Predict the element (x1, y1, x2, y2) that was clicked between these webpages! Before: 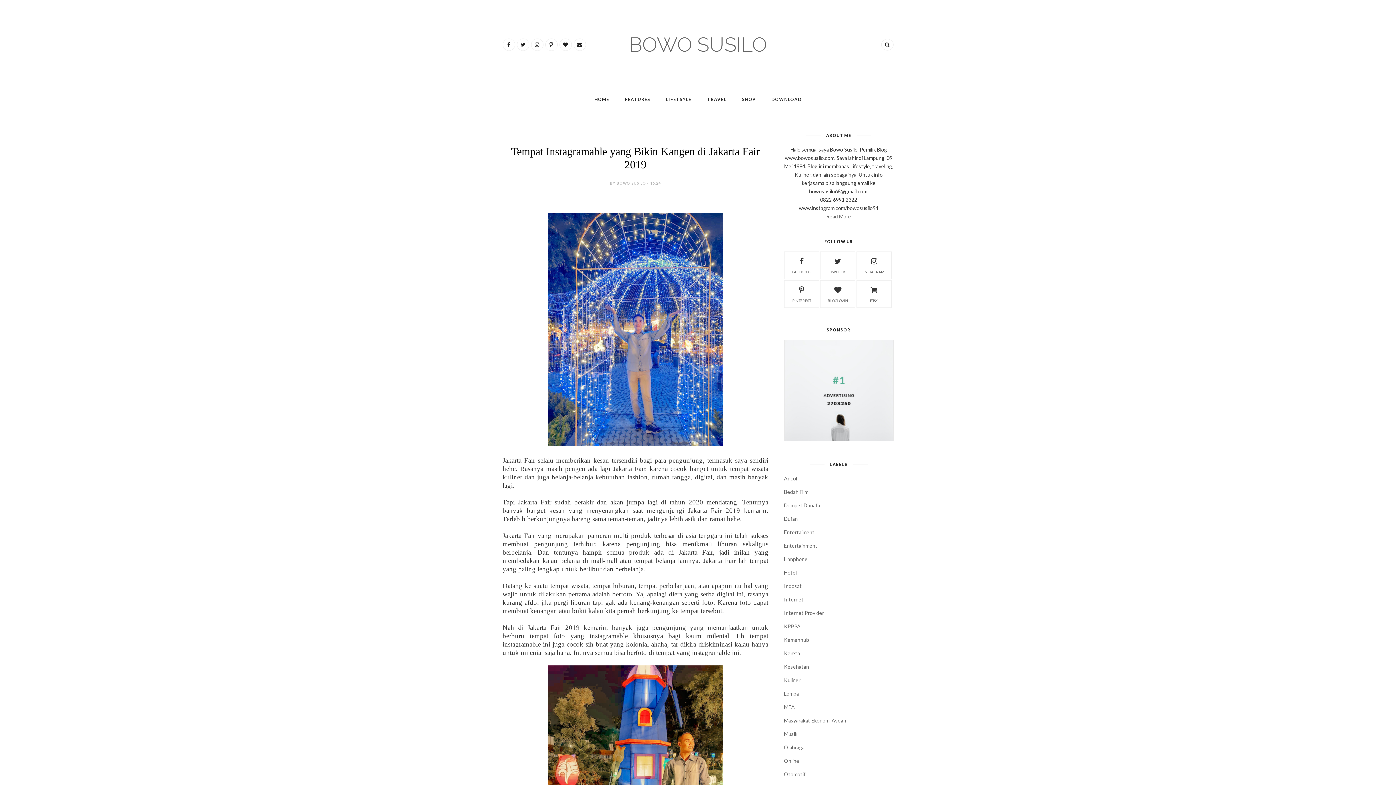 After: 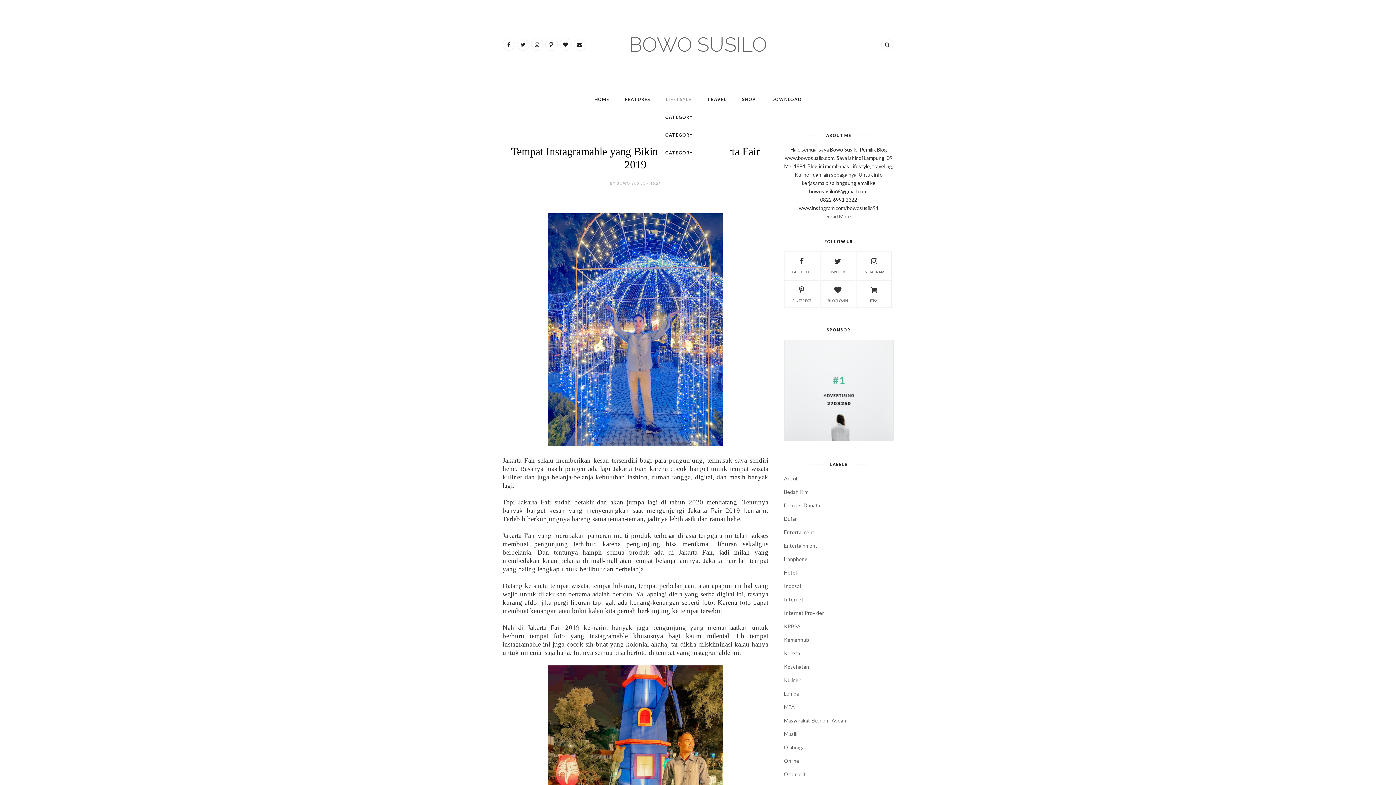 Action: bbox: (666, 96, 691, 102) label: LIFETSYLE